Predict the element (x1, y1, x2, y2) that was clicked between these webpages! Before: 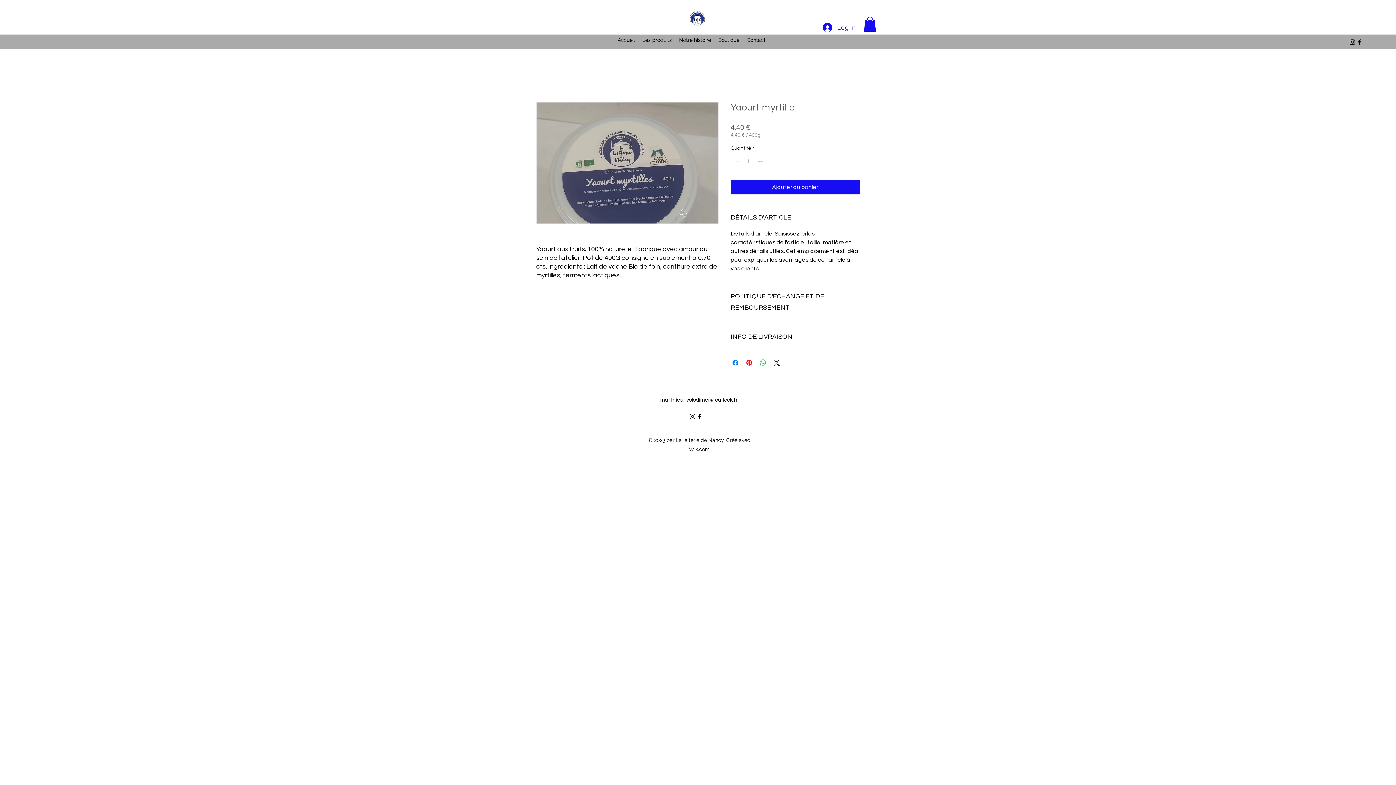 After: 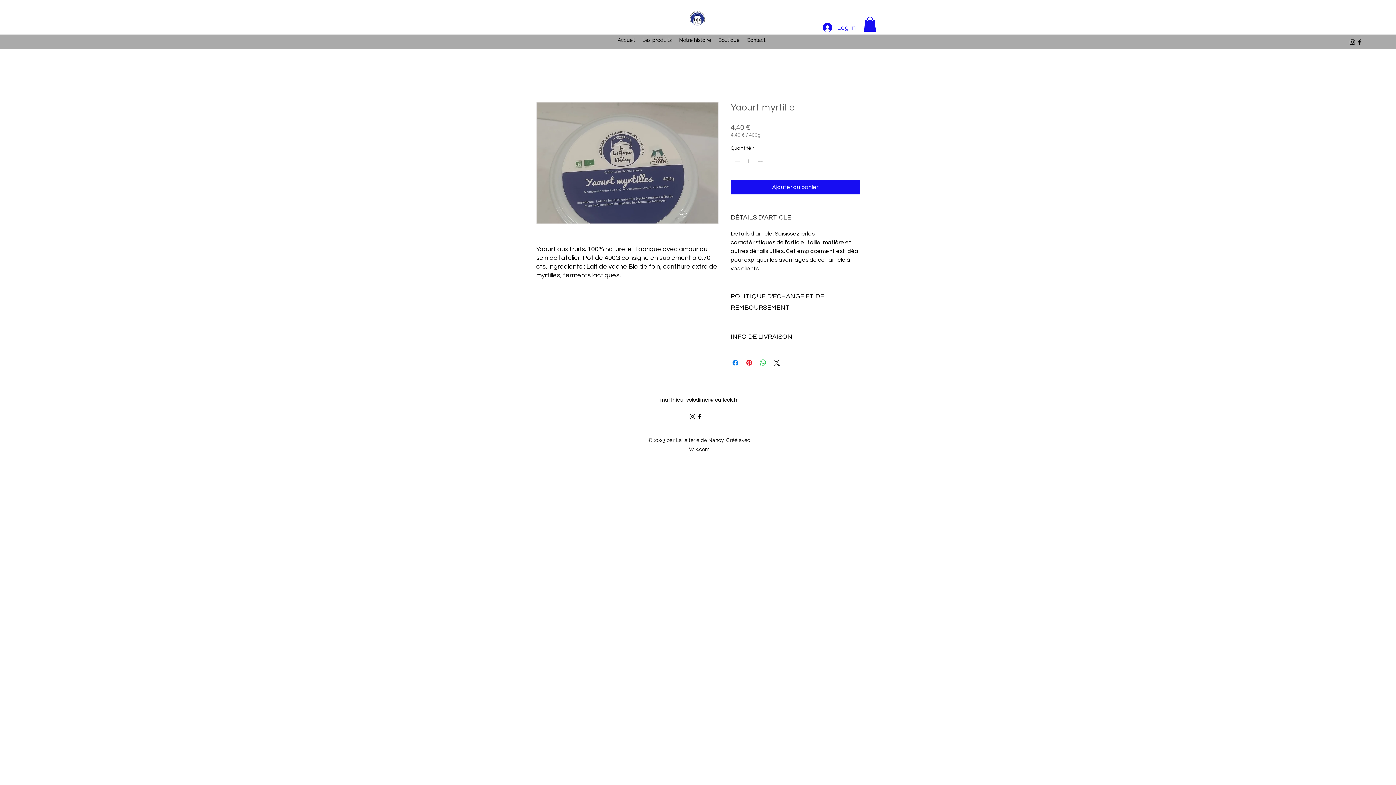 Action: label: DÉTAILS D'ARTICLE bbox: (730, 211, 860, 223)